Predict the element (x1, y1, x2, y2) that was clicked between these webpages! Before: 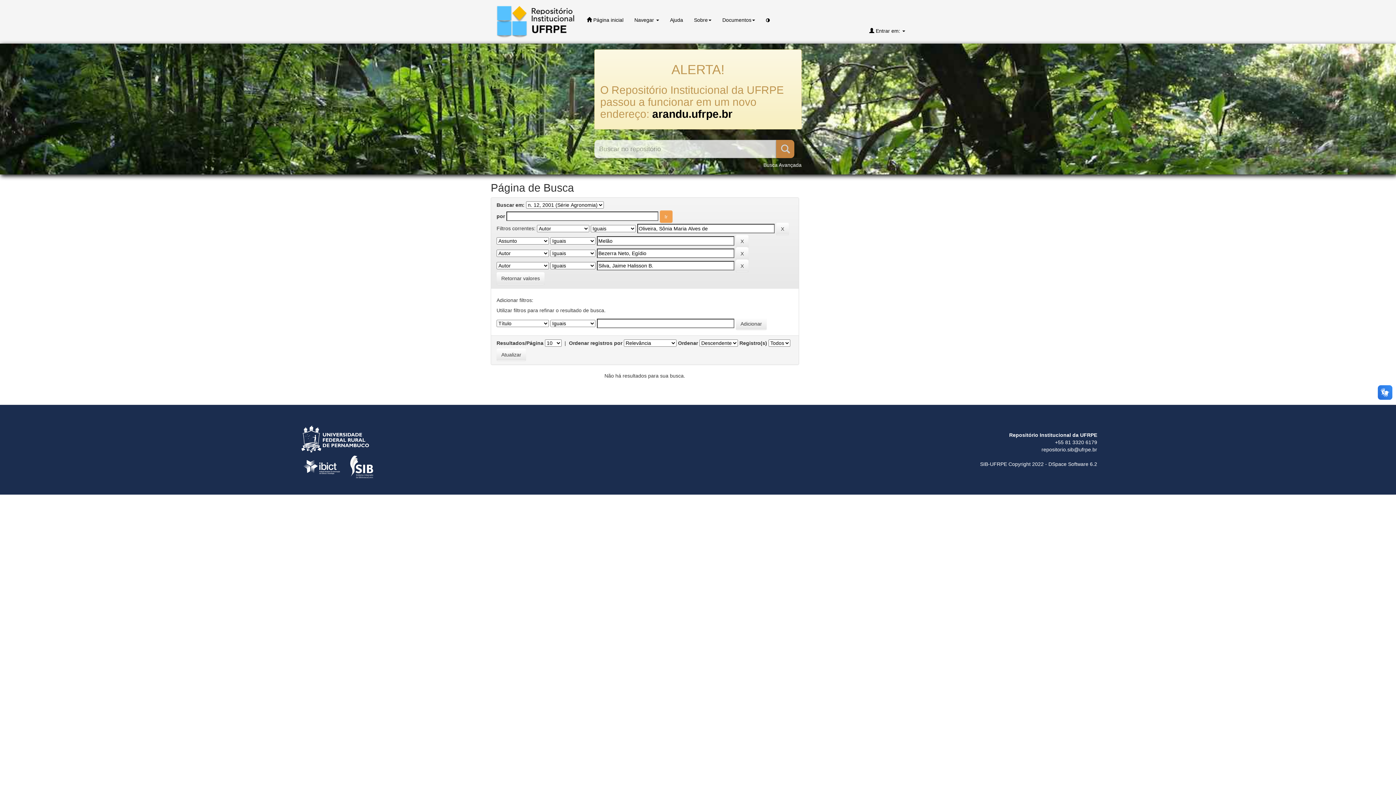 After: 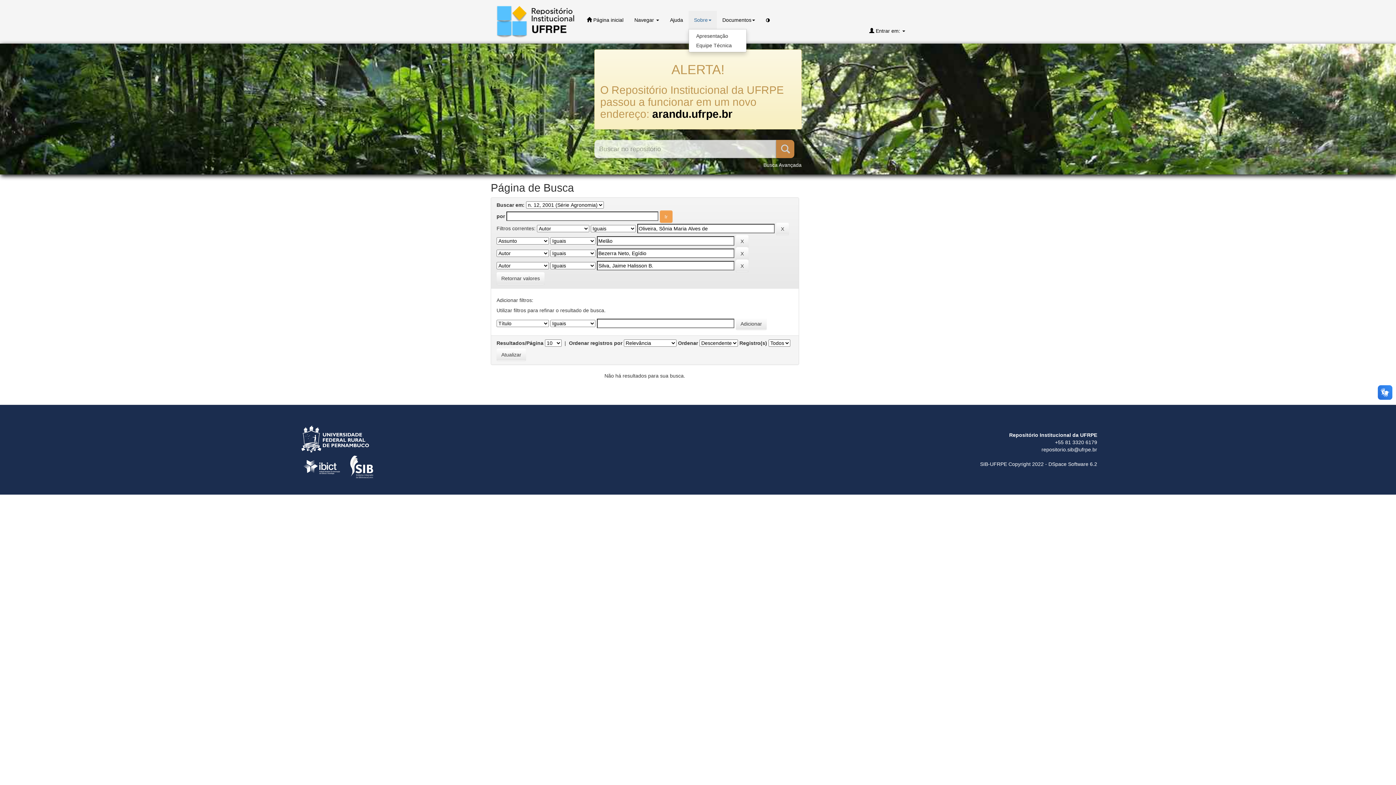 Action: label: Sobre bbox: (688, 10, 717, 29)